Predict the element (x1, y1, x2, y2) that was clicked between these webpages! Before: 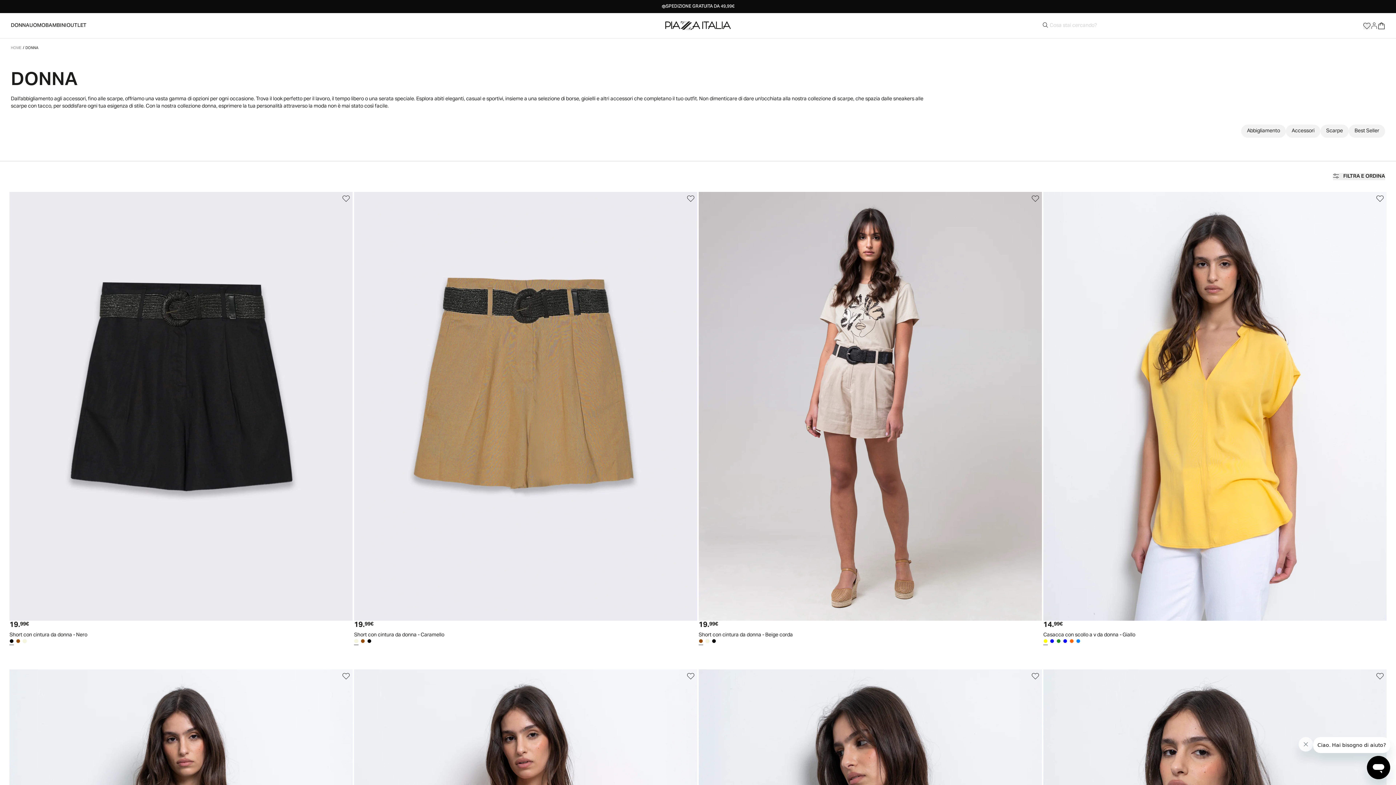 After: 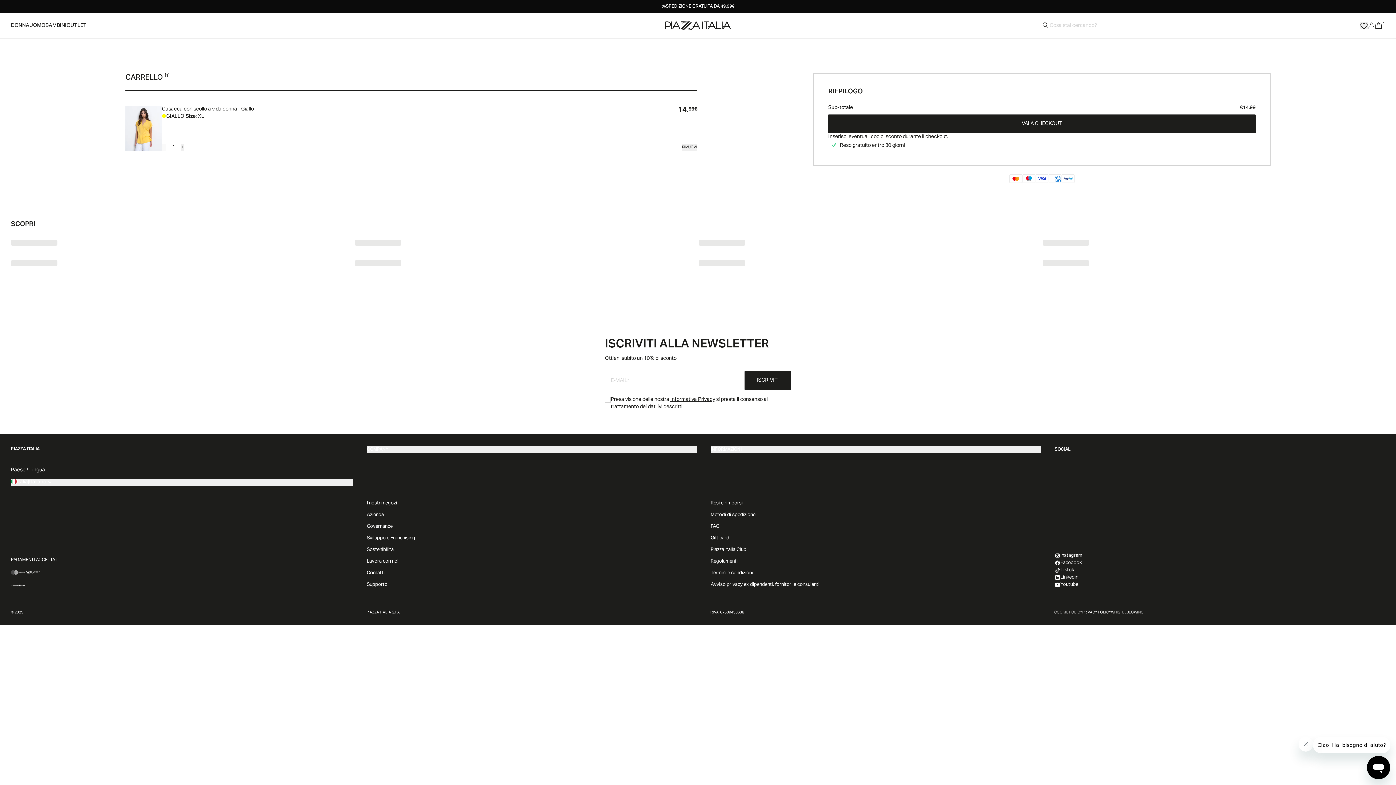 Action: label: XL bbox: (1374, 607, 1381, 615)